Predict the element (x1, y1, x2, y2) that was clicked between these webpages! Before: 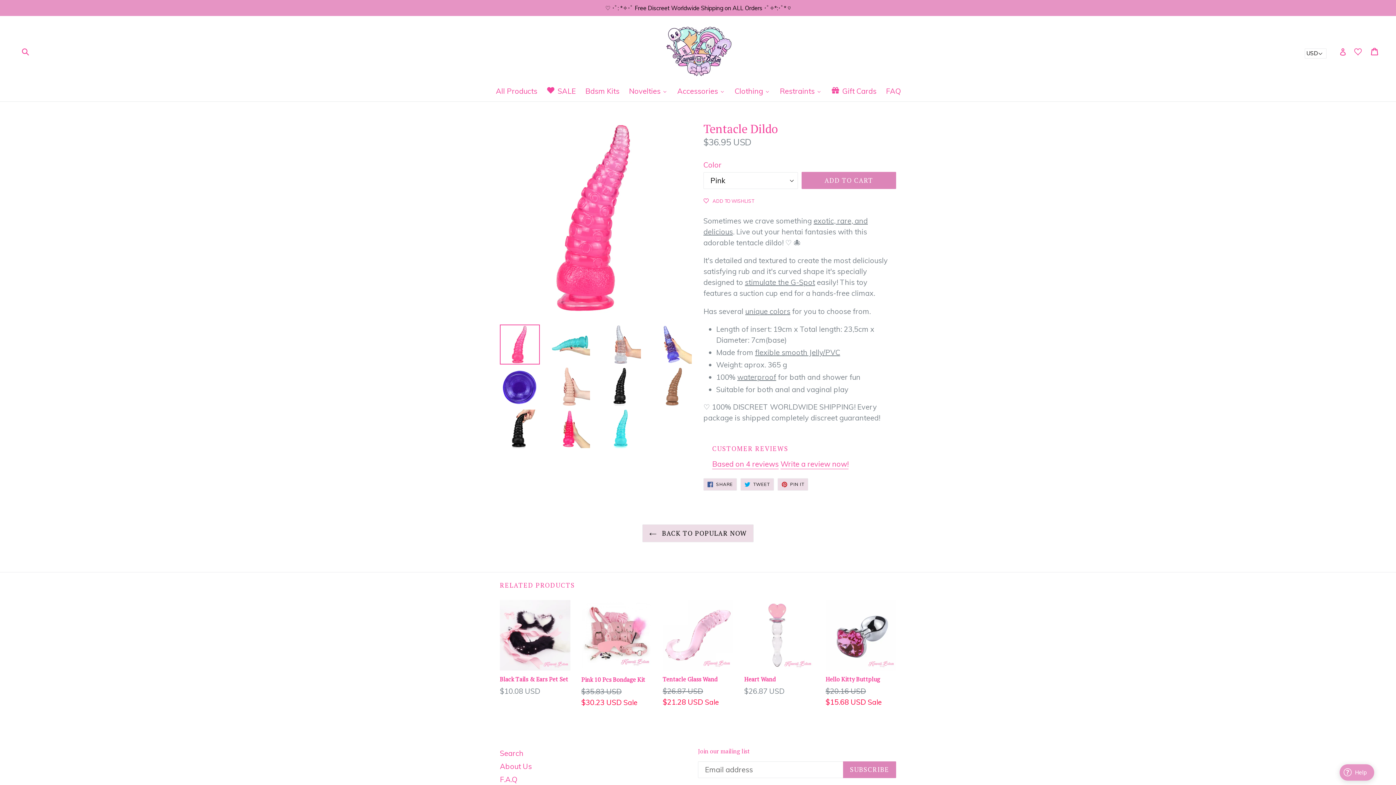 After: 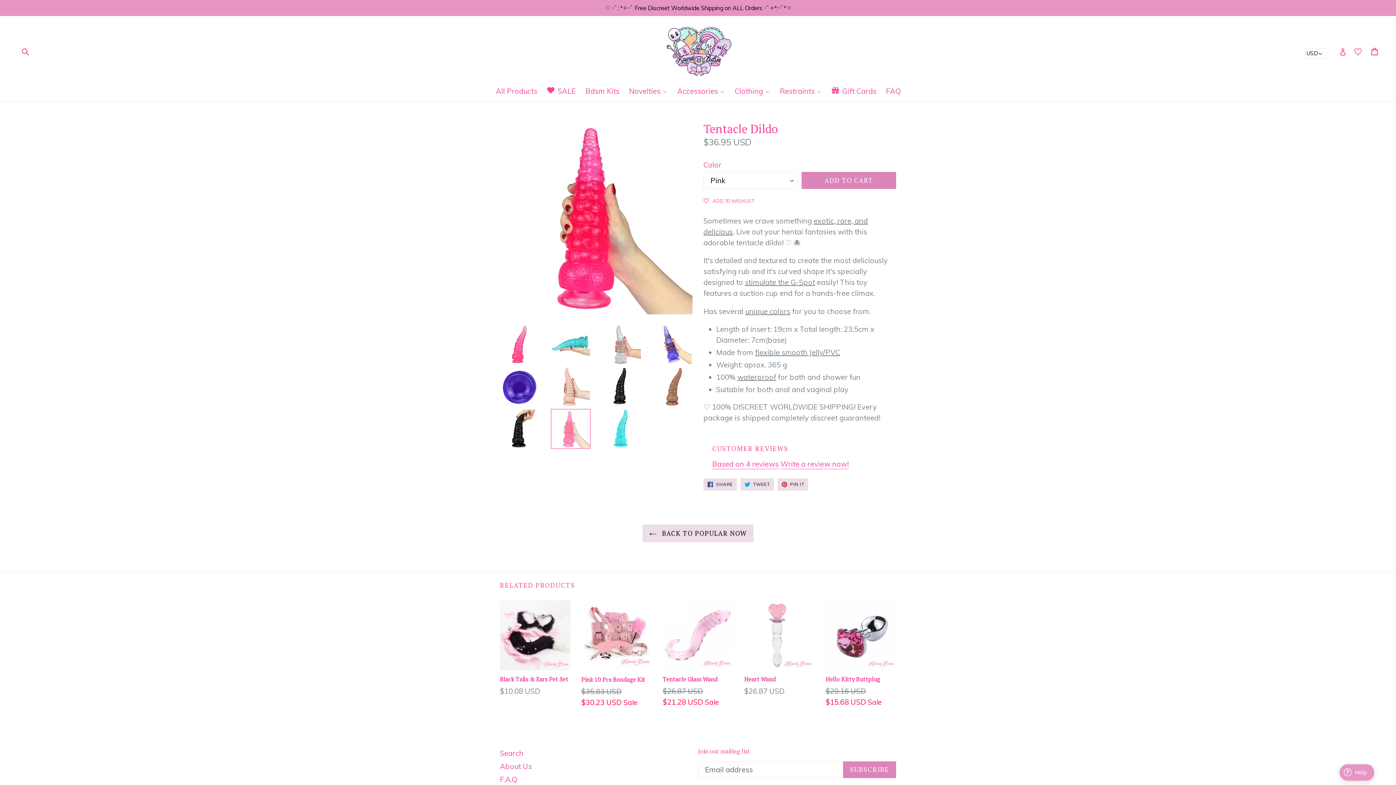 Action: bbox: (550, 409, 590, 449)